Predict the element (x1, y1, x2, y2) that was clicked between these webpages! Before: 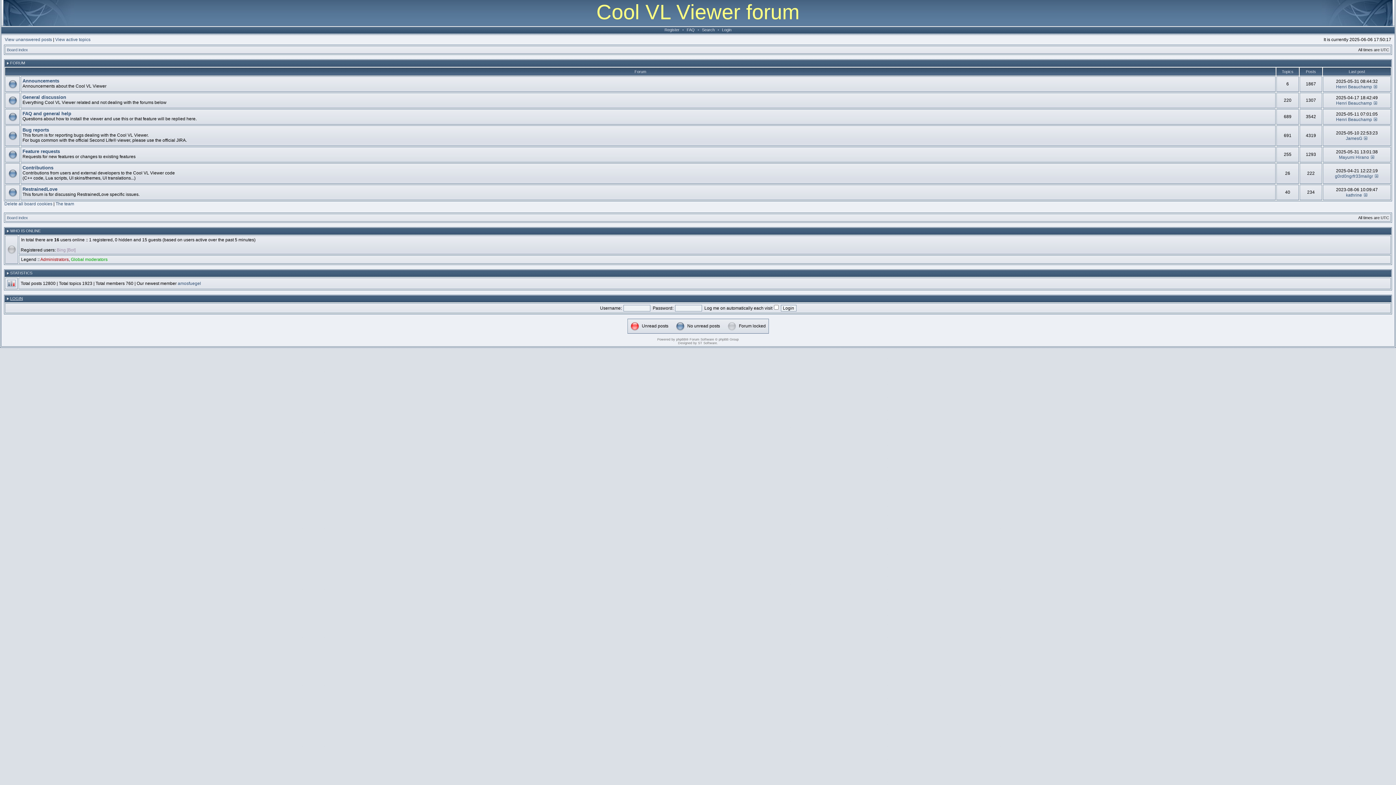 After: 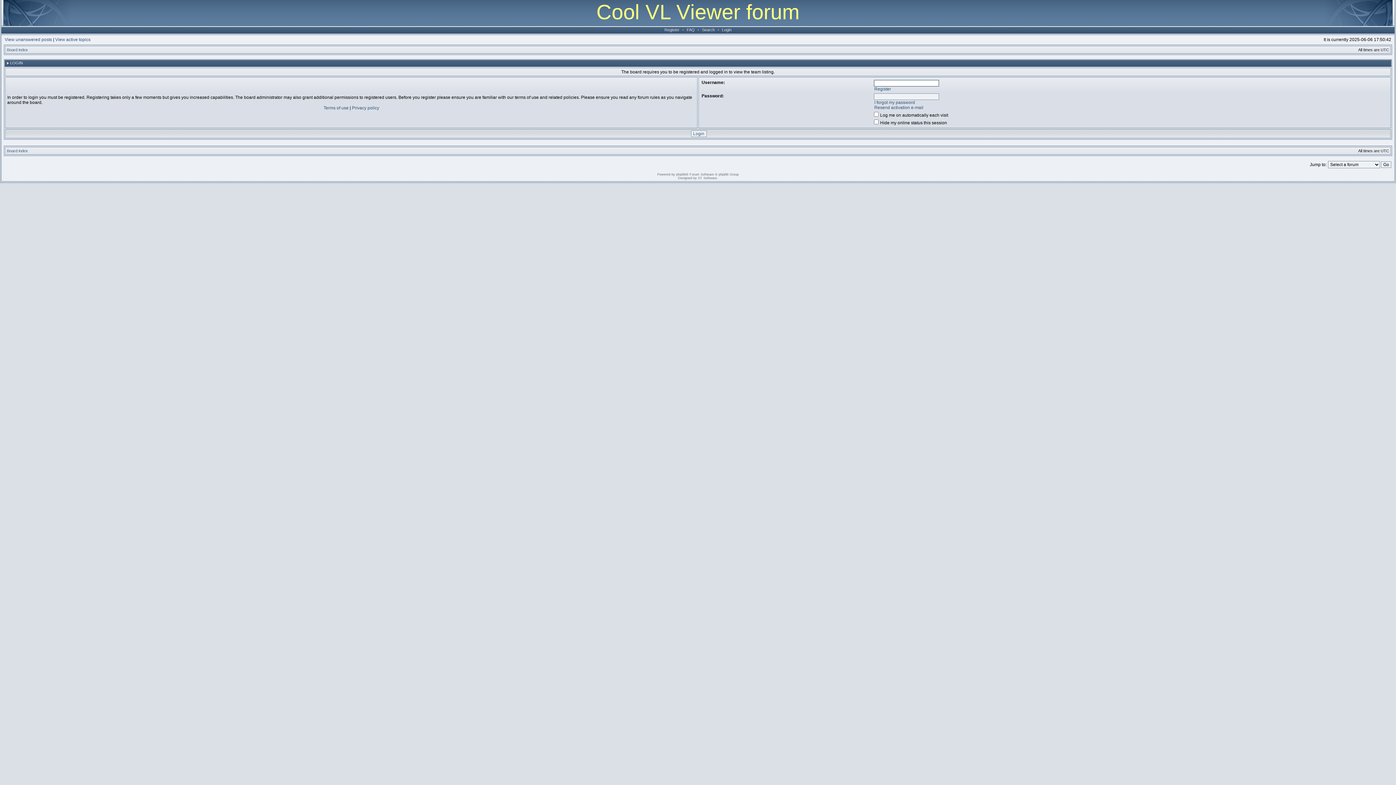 Action: label: The team bbox: (55, 201, 74, 206)